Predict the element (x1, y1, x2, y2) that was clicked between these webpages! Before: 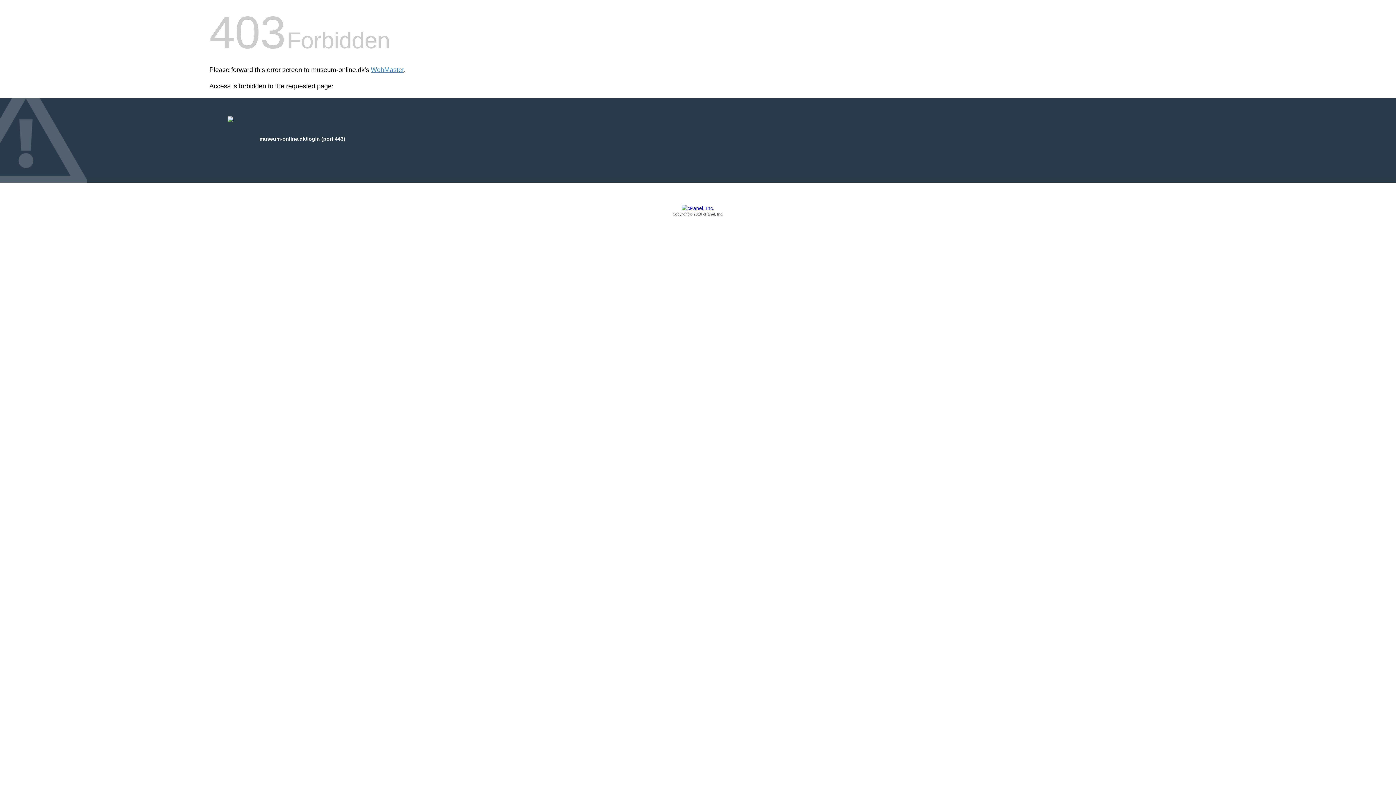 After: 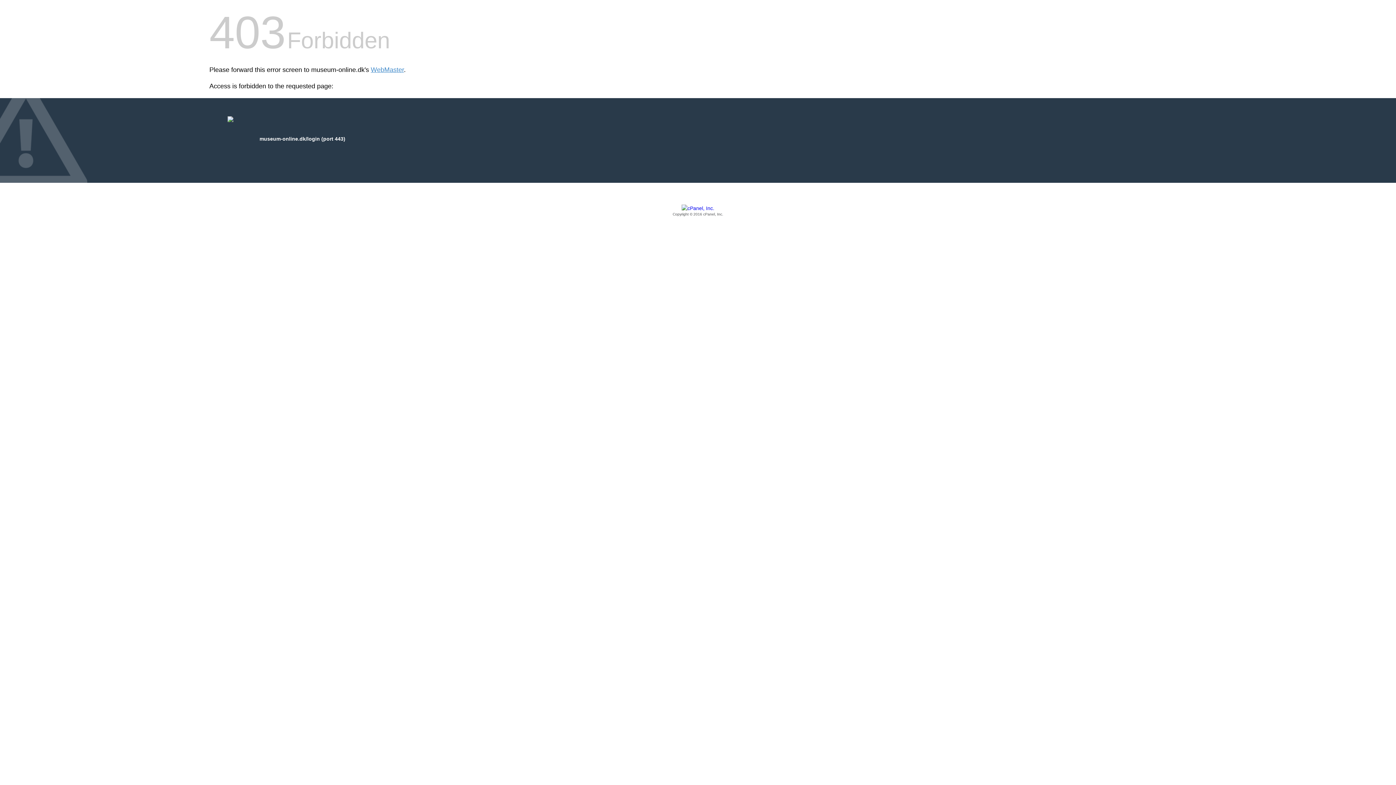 Action: label: Copyright © 2016 cPanel, Inc. bbox: (209, 205, 1186, 217)